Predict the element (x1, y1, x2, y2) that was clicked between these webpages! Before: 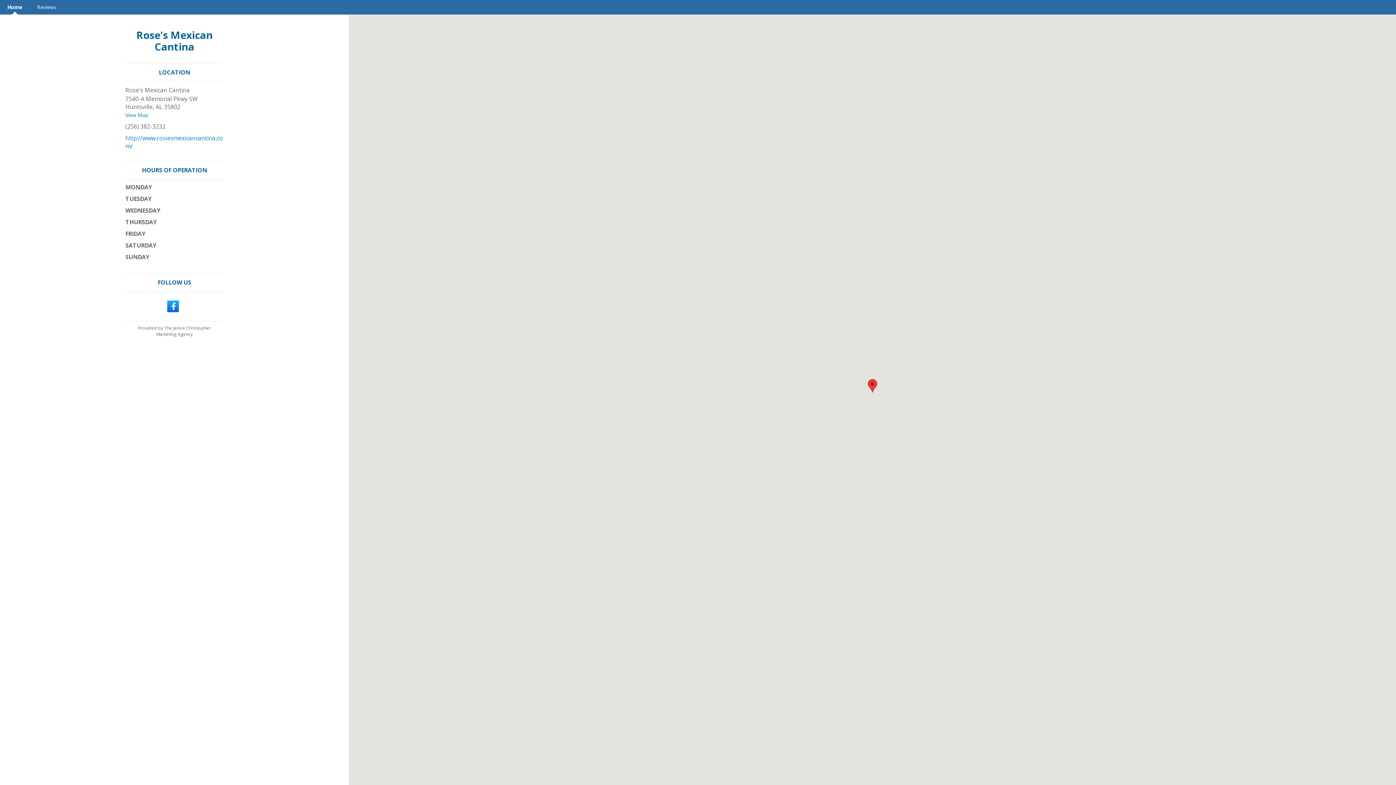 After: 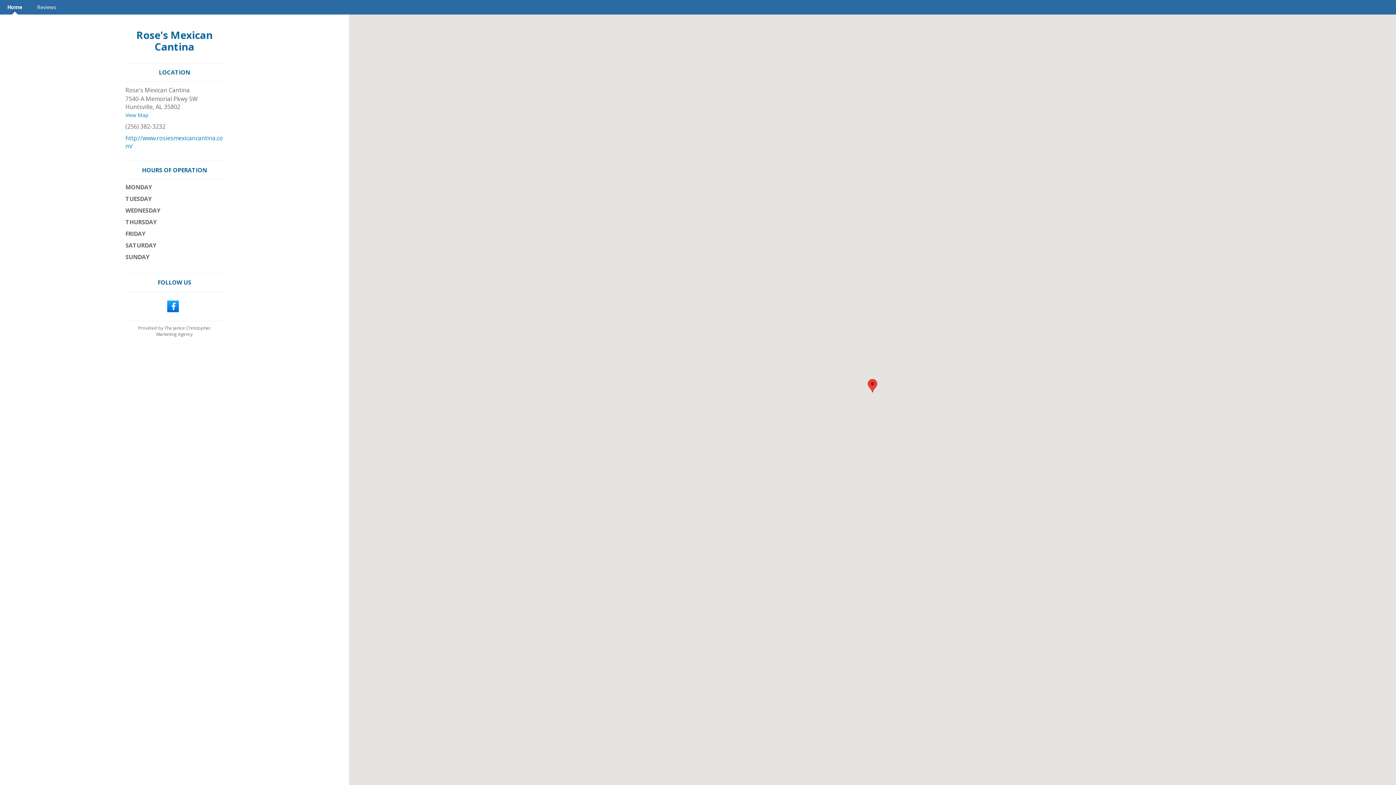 Action: bbox: (0, 0, 29, 14) label: Home